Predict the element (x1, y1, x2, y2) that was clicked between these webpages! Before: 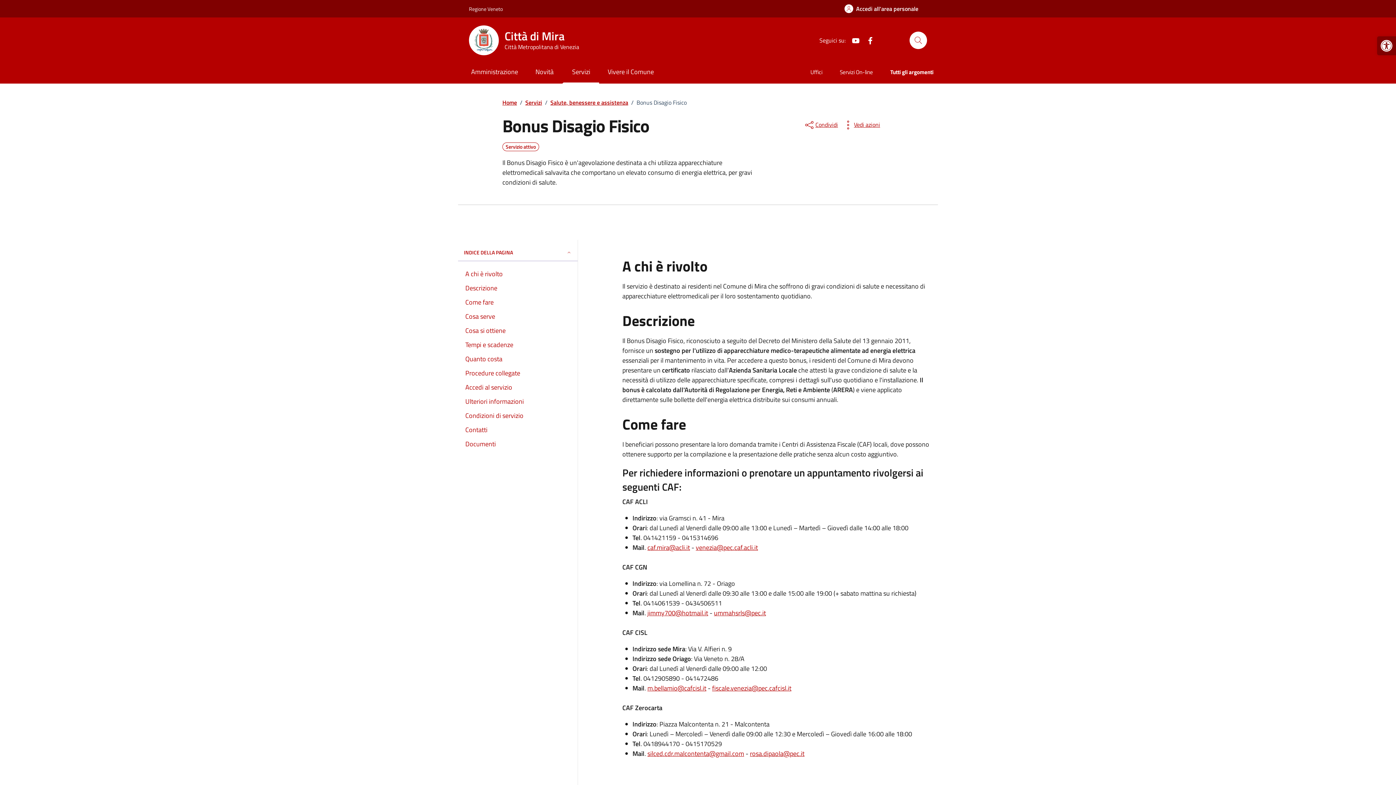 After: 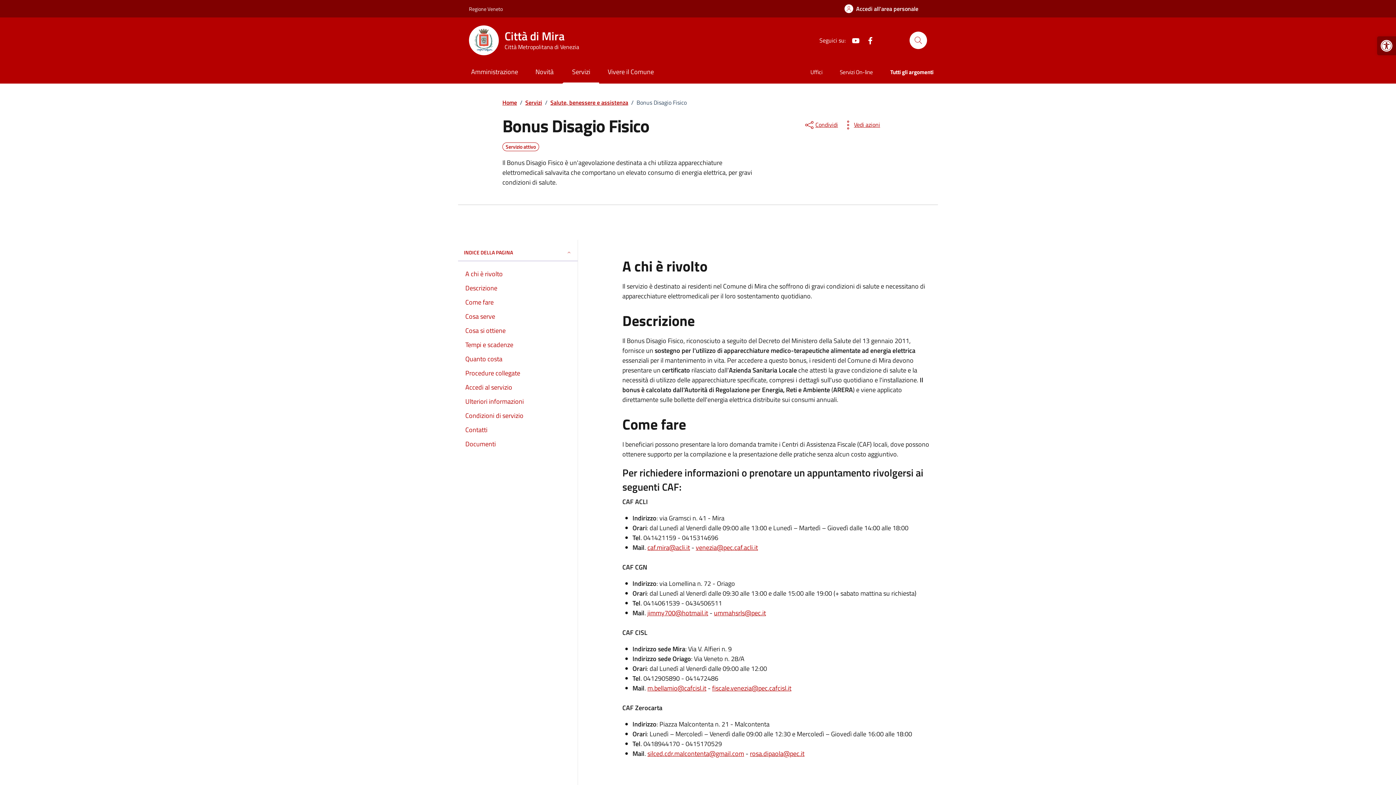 Action: label: m.bellamio@cafcisl.it bbox: (647, 683, 706, 693)